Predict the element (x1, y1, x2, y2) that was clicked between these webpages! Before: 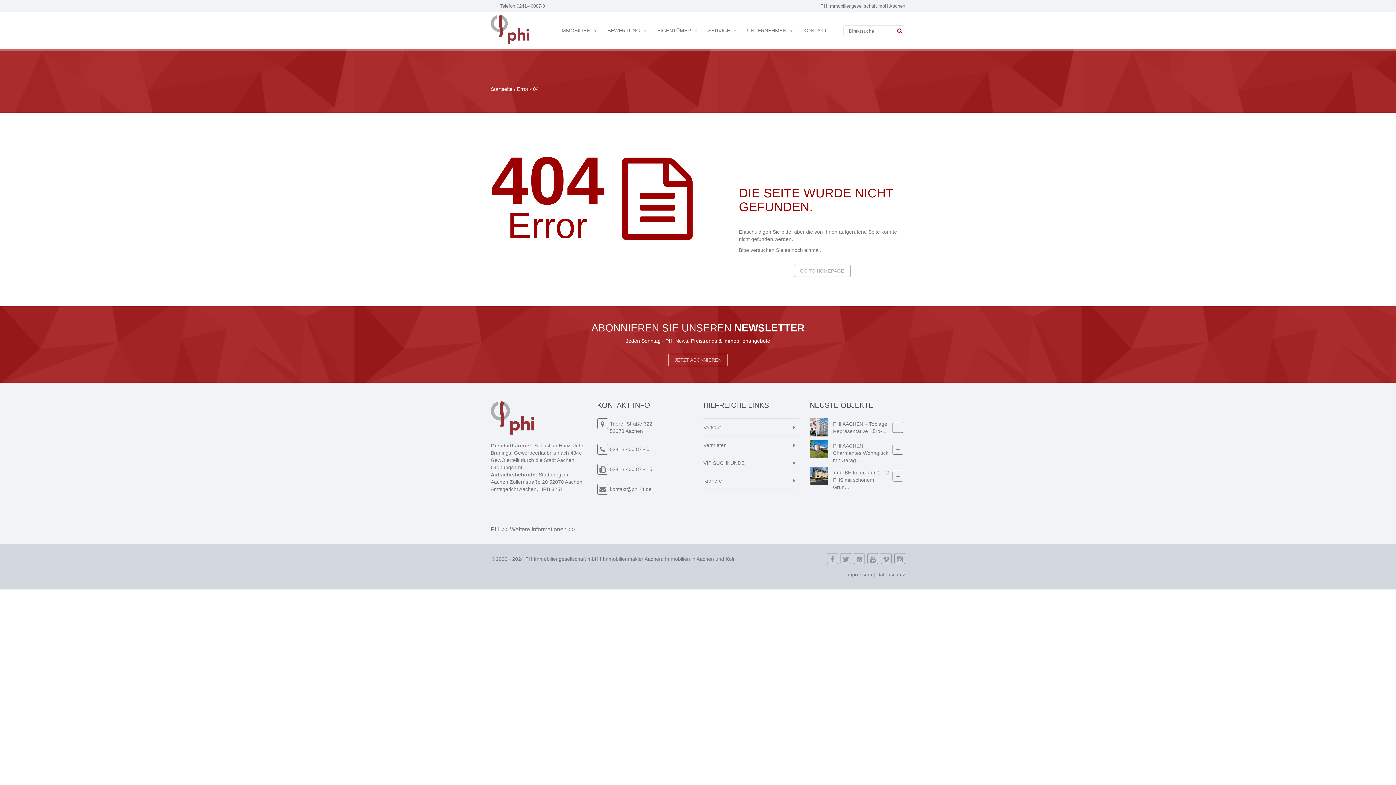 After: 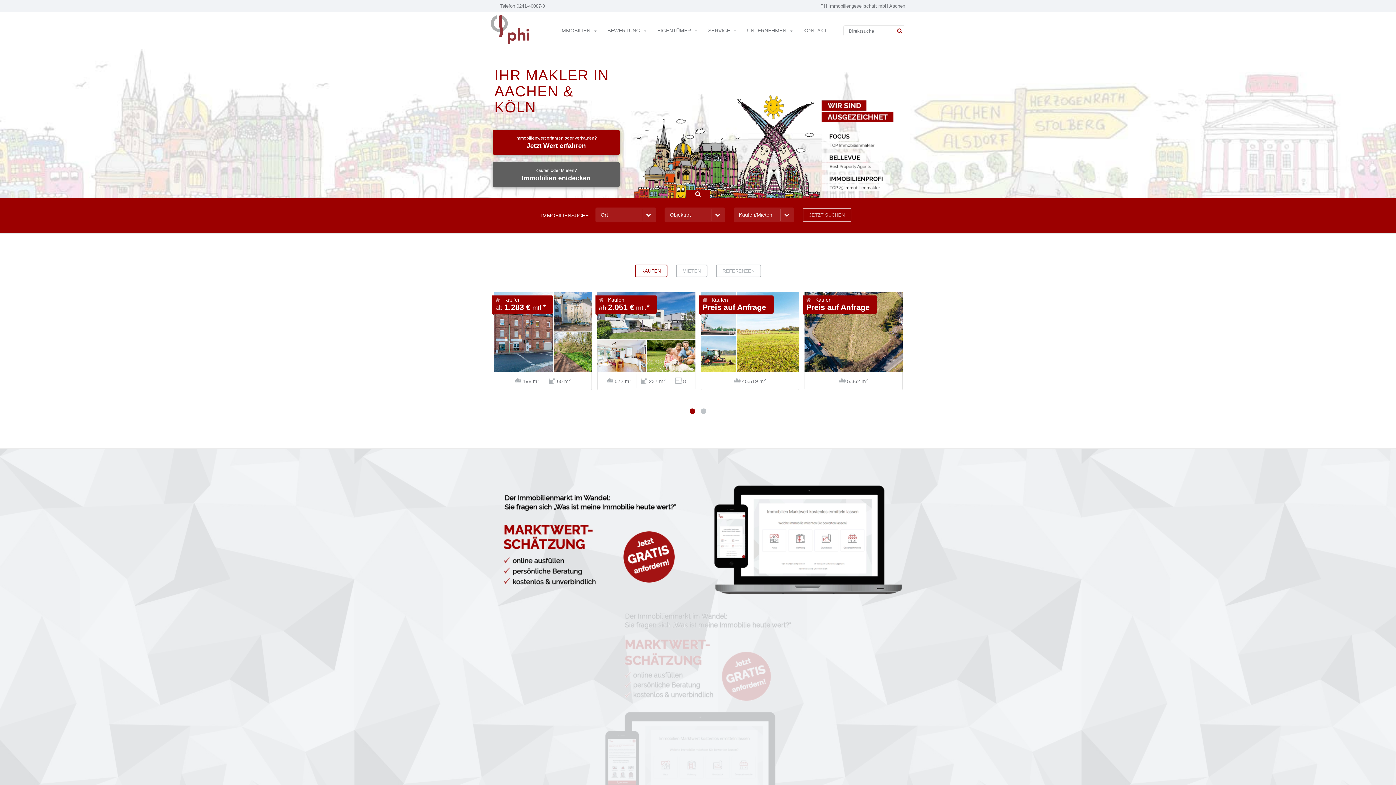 Action: bbox: (793, 264, 850, 277) label: GO TO HOMEPAGE